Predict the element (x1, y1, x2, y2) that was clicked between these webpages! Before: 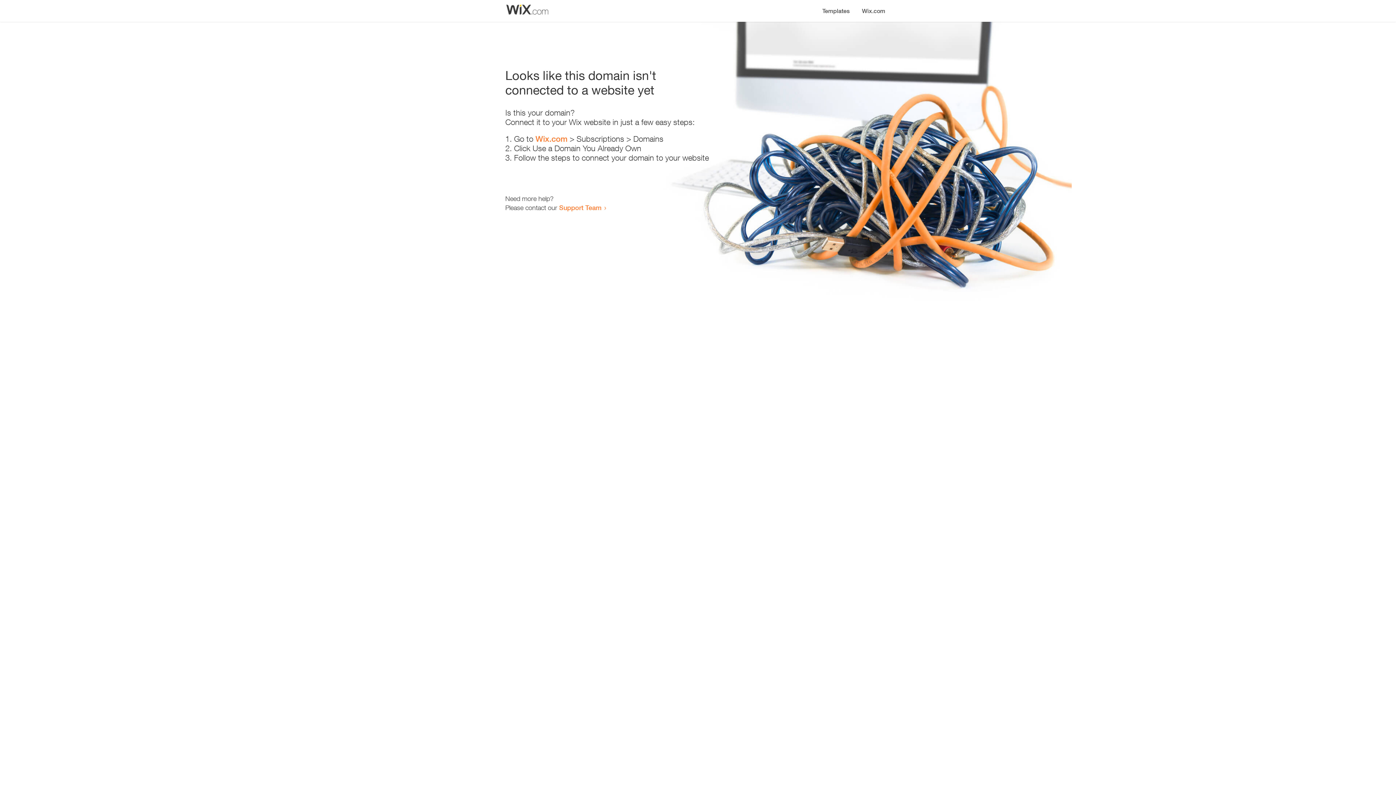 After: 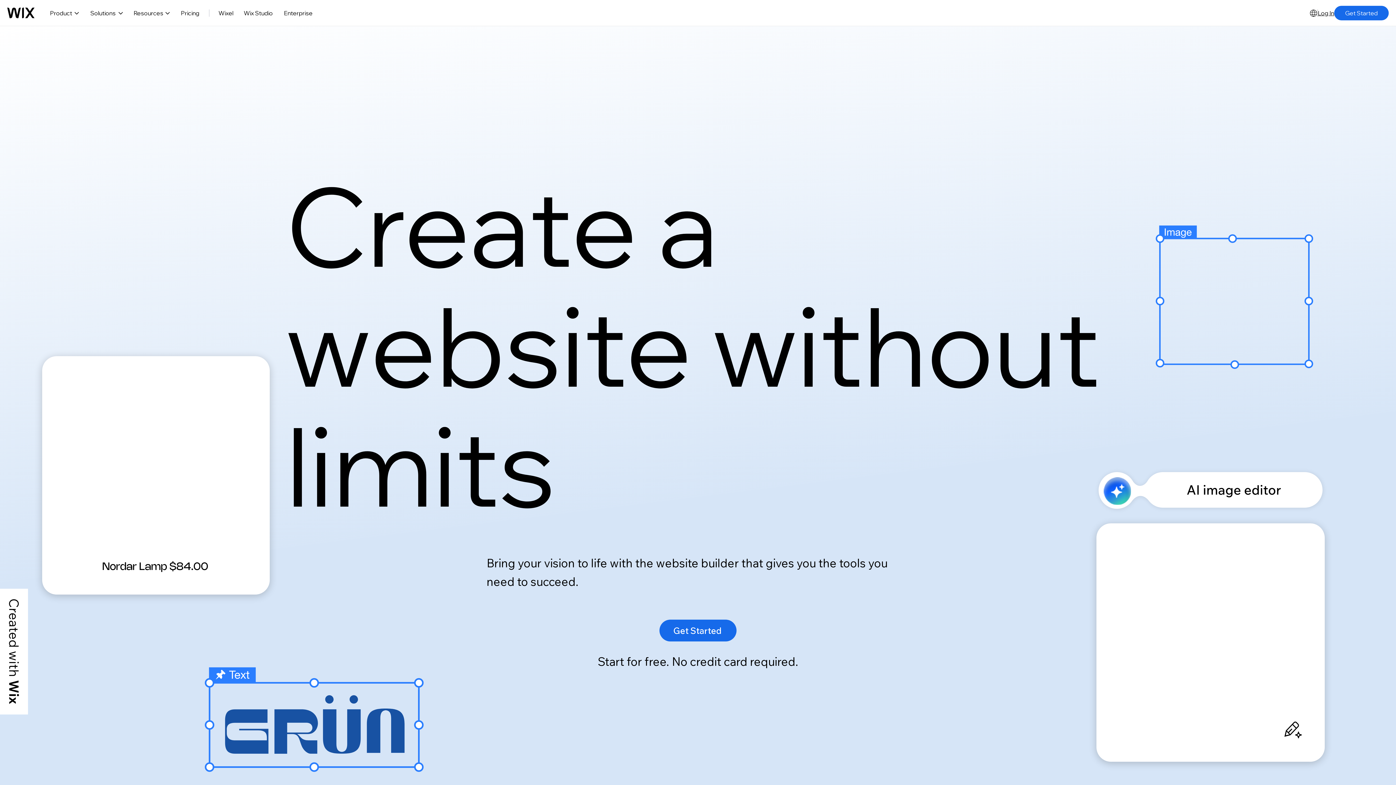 Action: label: Wix.com bbox: (856, 0, 890, 14)